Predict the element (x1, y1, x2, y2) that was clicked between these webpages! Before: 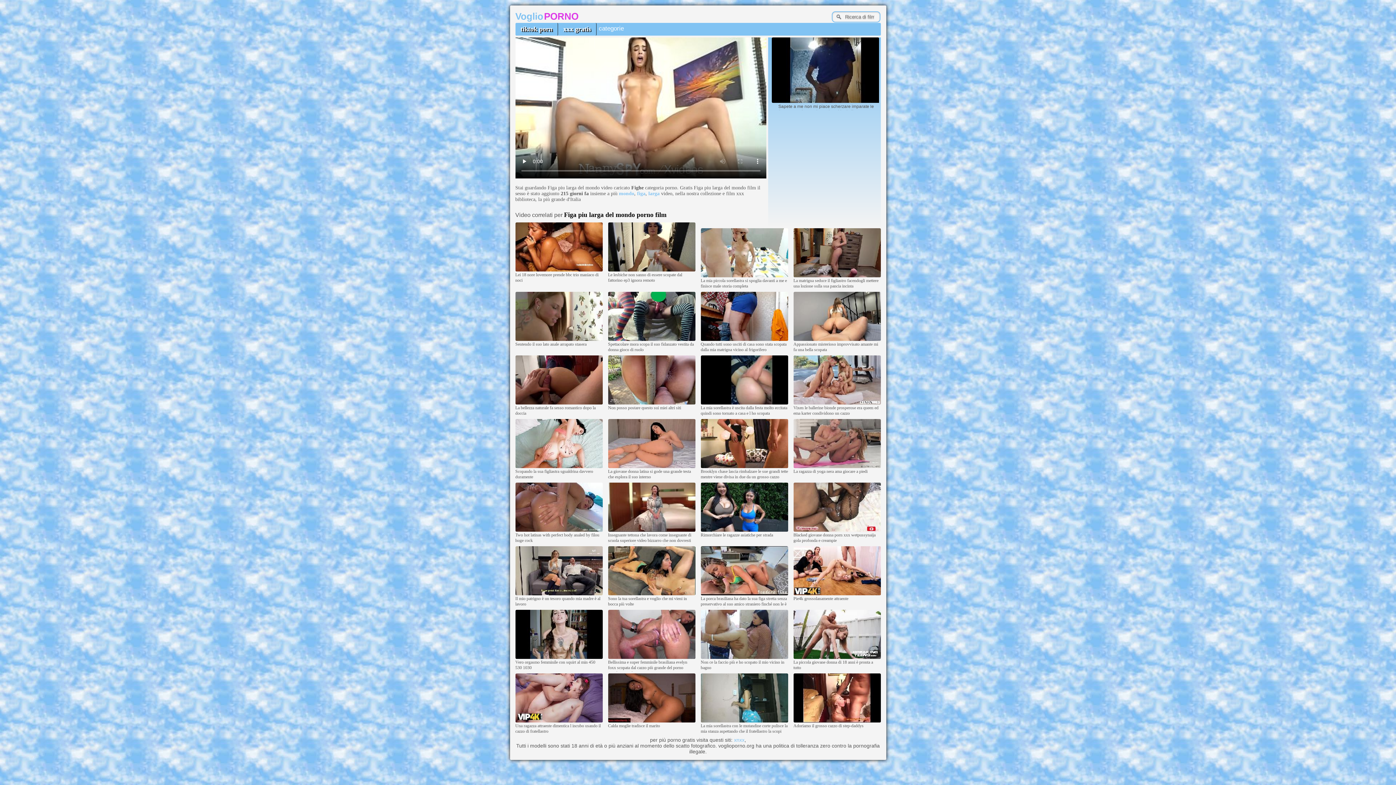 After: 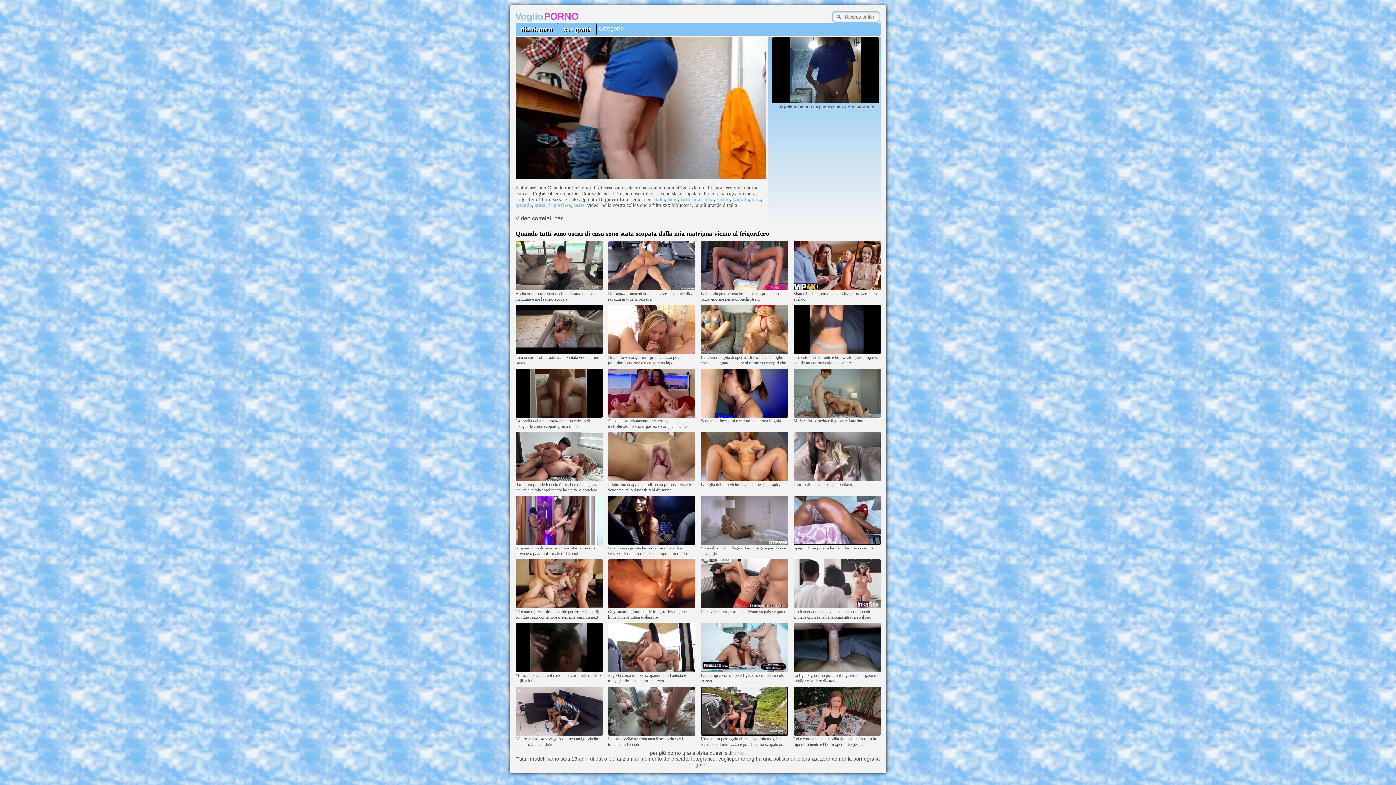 Action: bbox: (700, 337, 788, 341)